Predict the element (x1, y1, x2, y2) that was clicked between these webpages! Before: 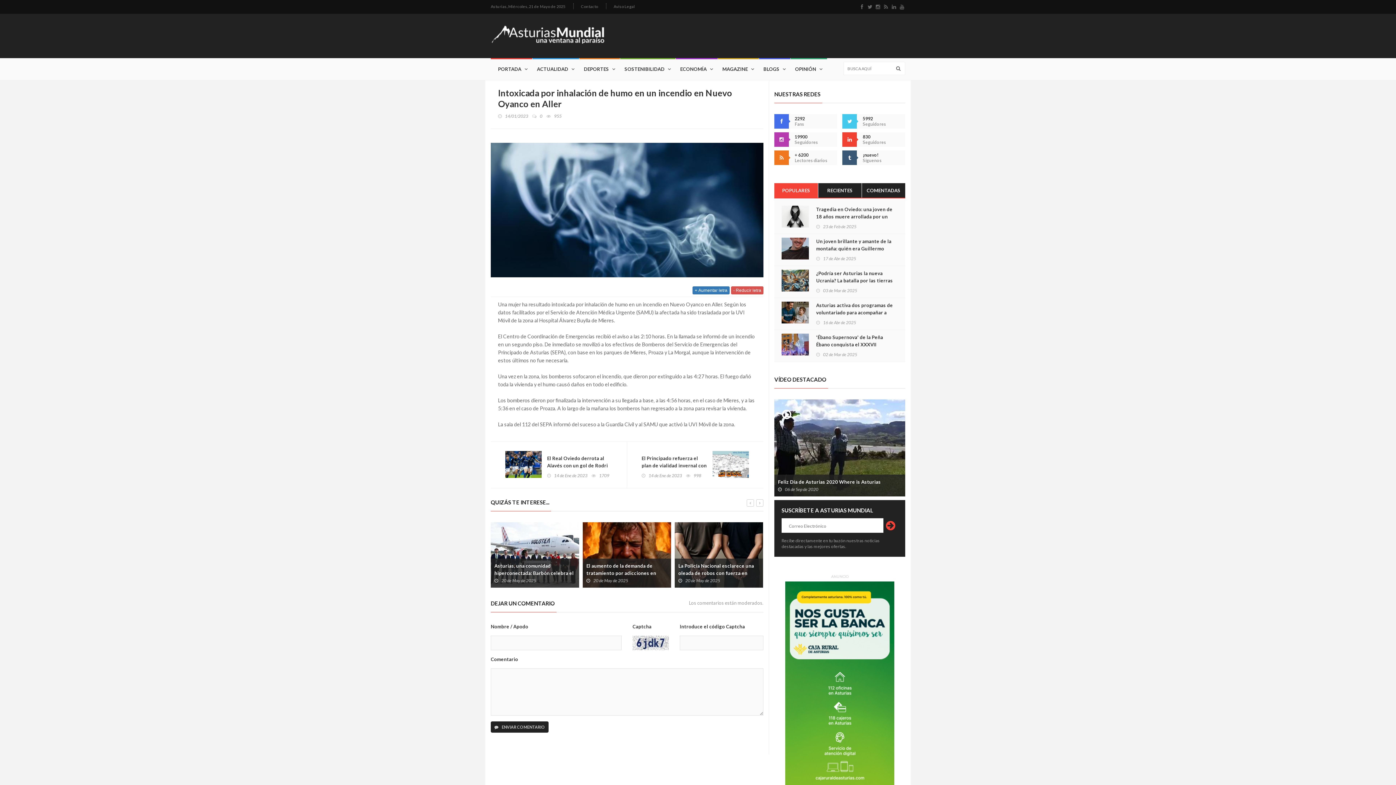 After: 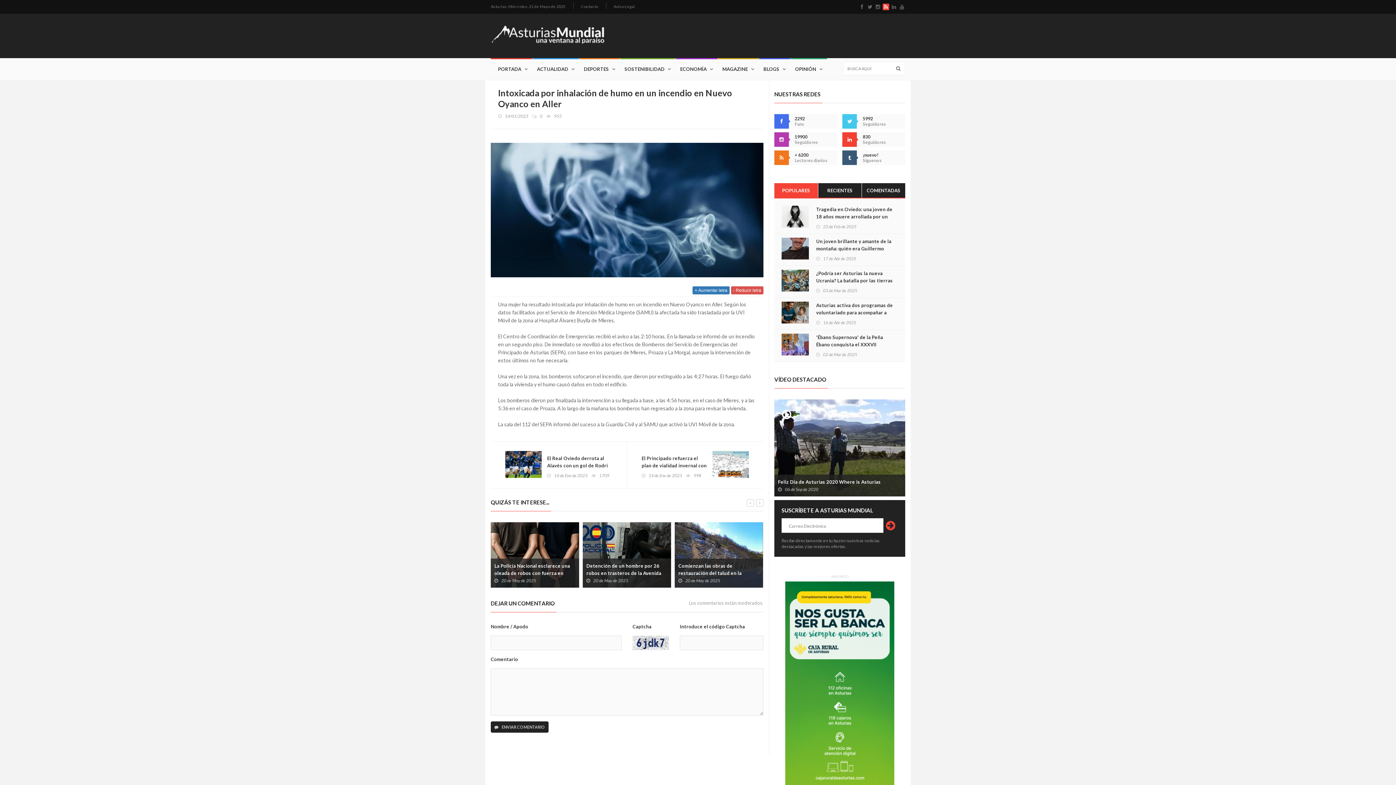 Action: bbox: (882, 3, 889, 10)